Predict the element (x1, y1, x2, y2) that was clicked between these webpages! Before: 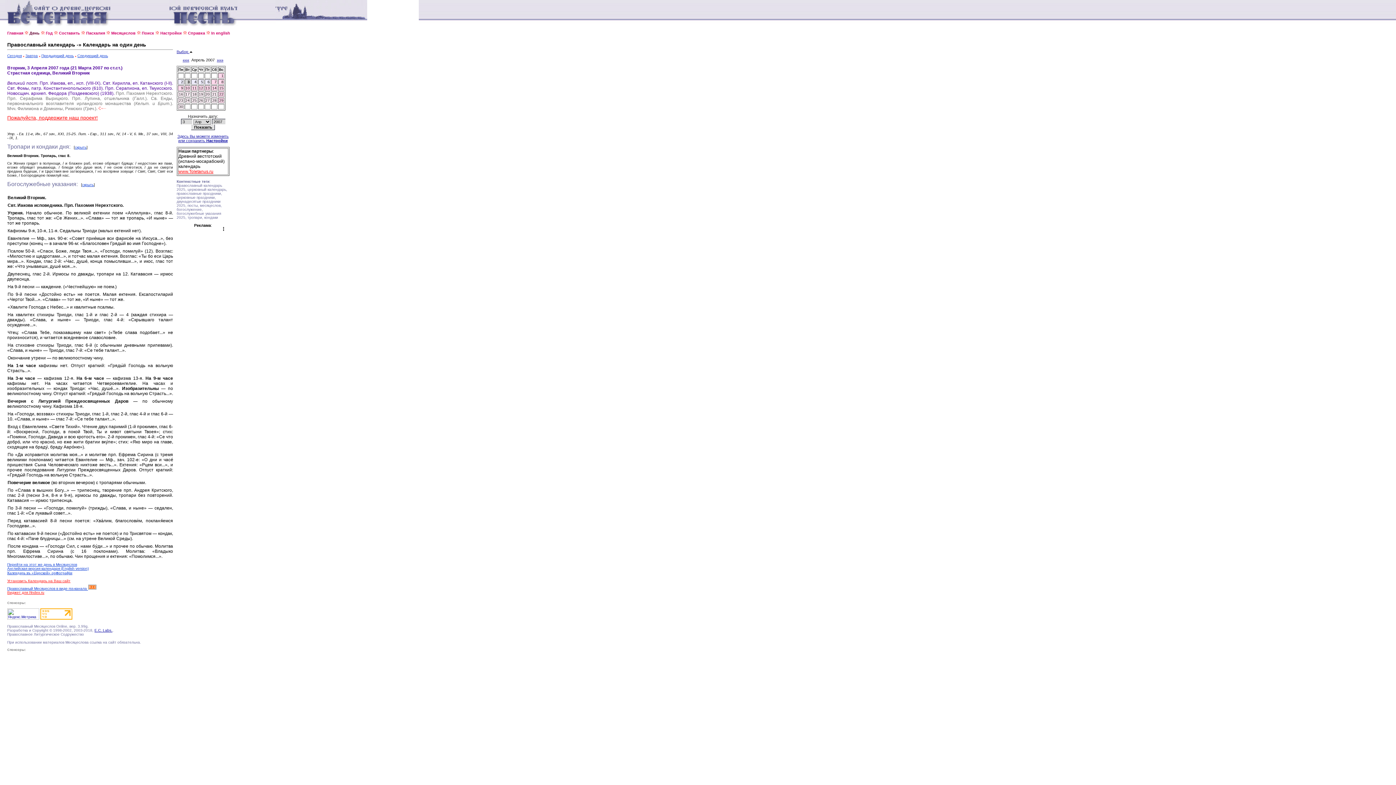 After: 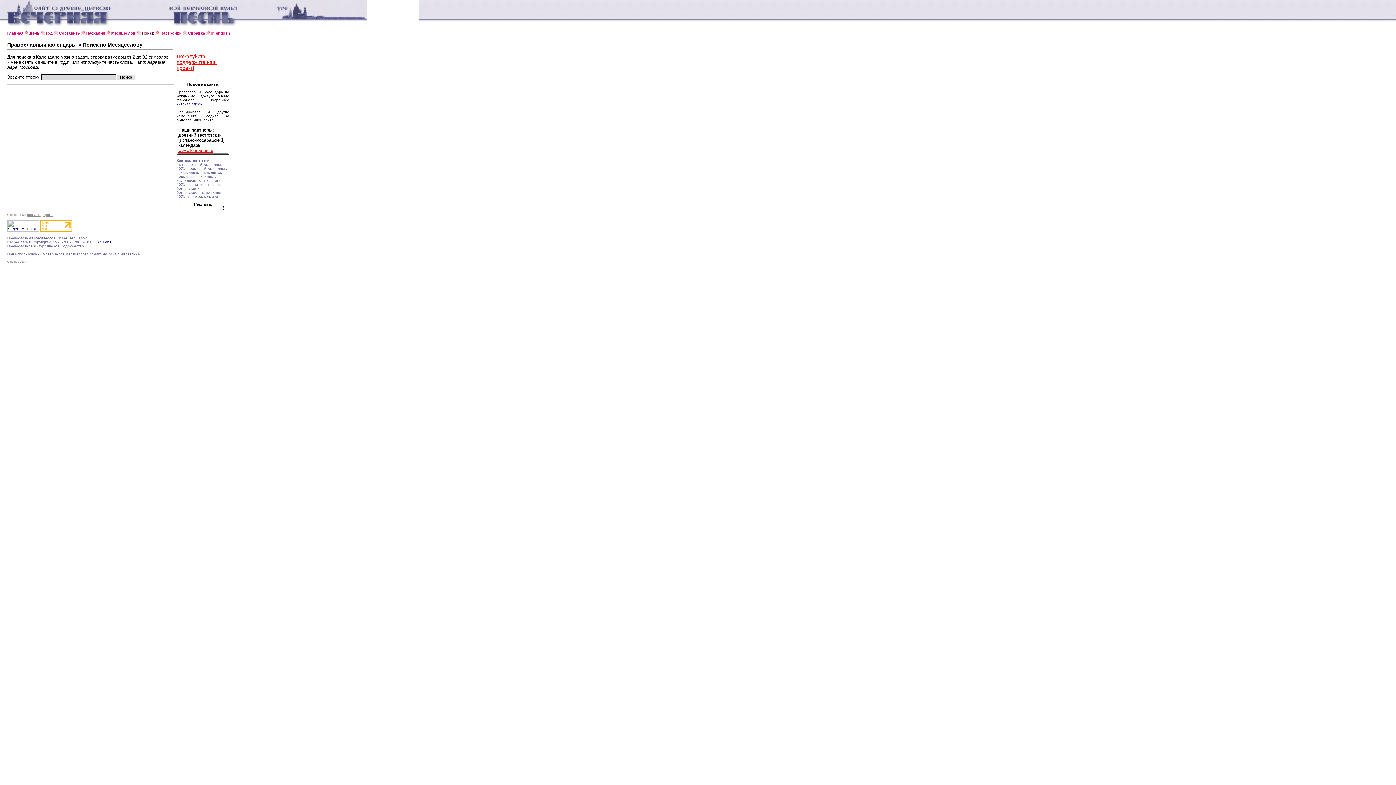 Action: bbox: (141, 30, 154, 35) label: Поиск